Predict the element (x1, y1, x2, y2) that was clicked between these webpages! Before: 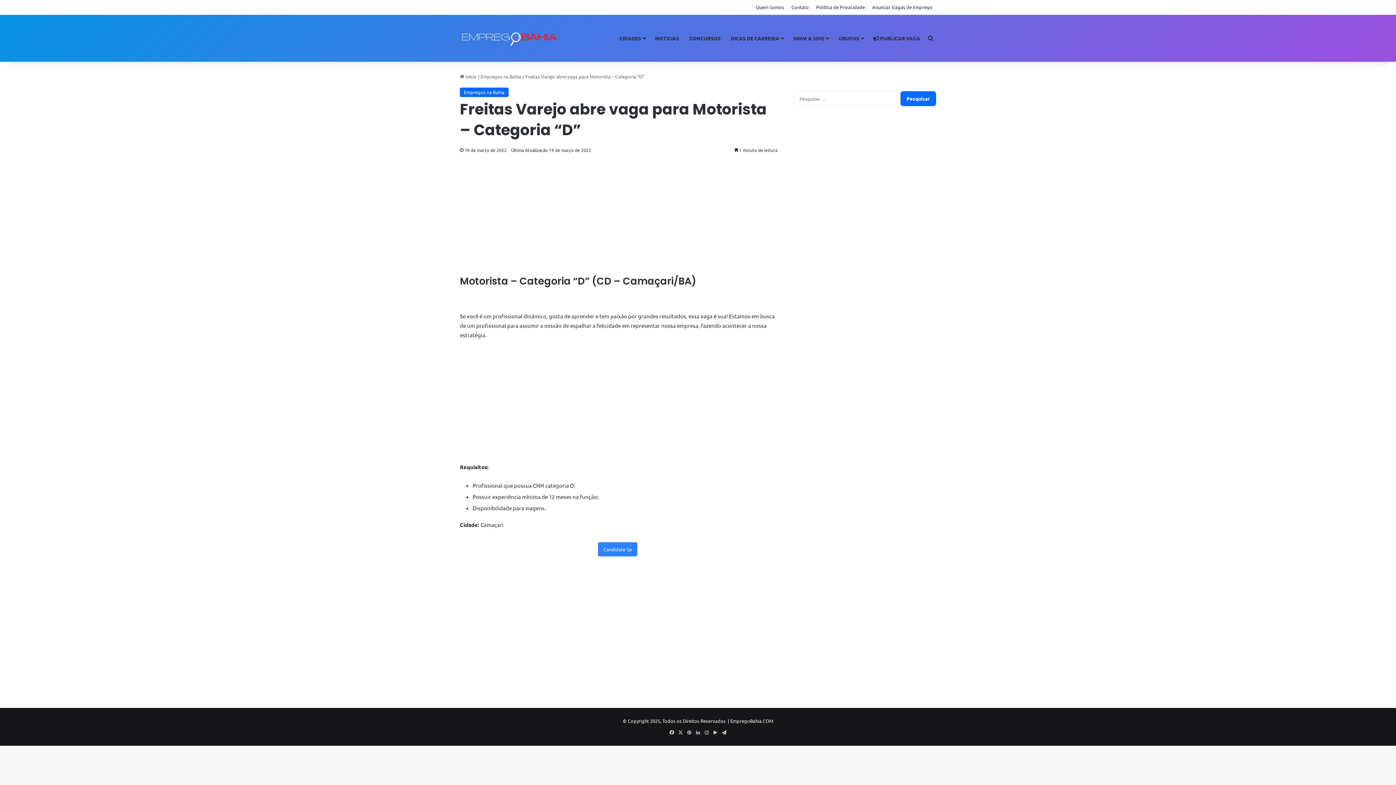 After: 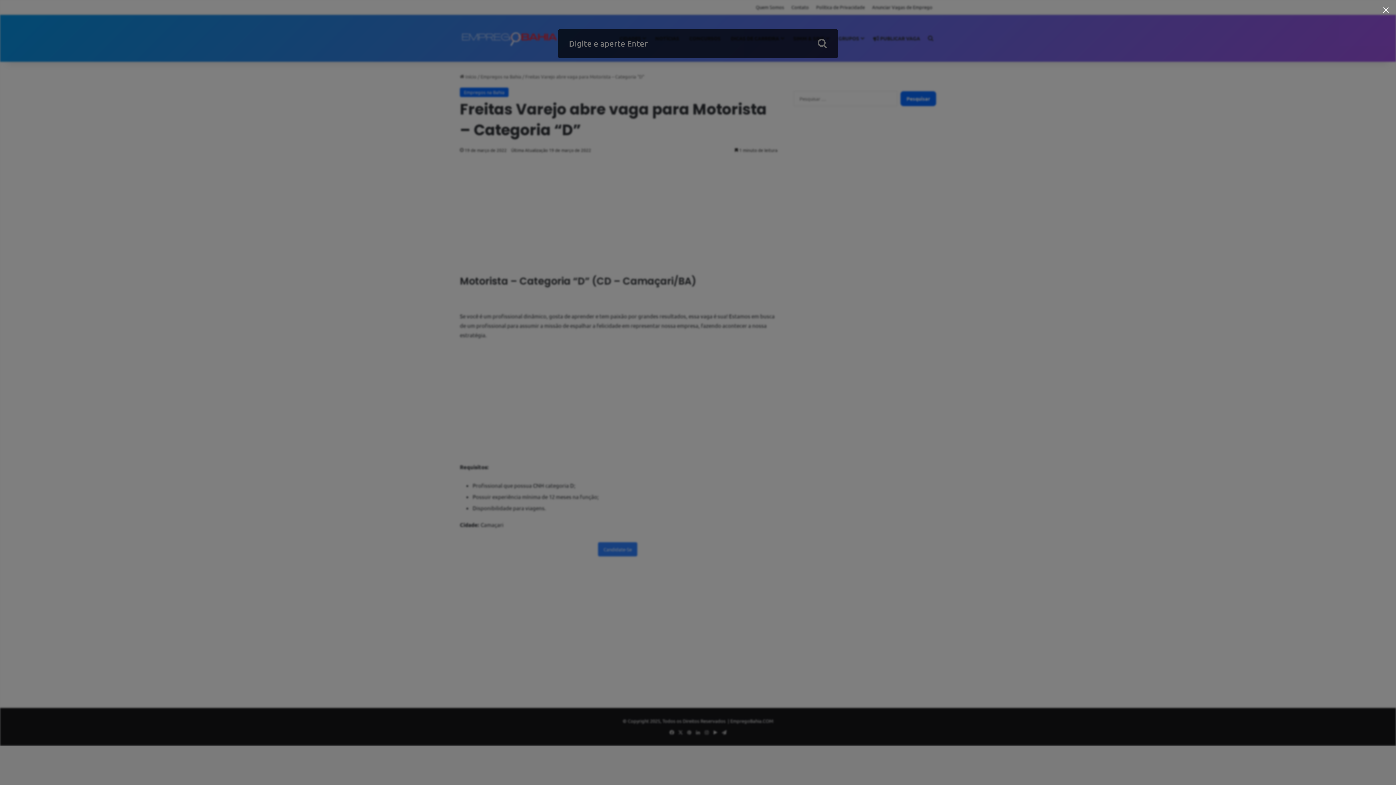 Action: label: Digite um cargo, empresa e/ou cidade bbox: (925, 14, 936, 61)